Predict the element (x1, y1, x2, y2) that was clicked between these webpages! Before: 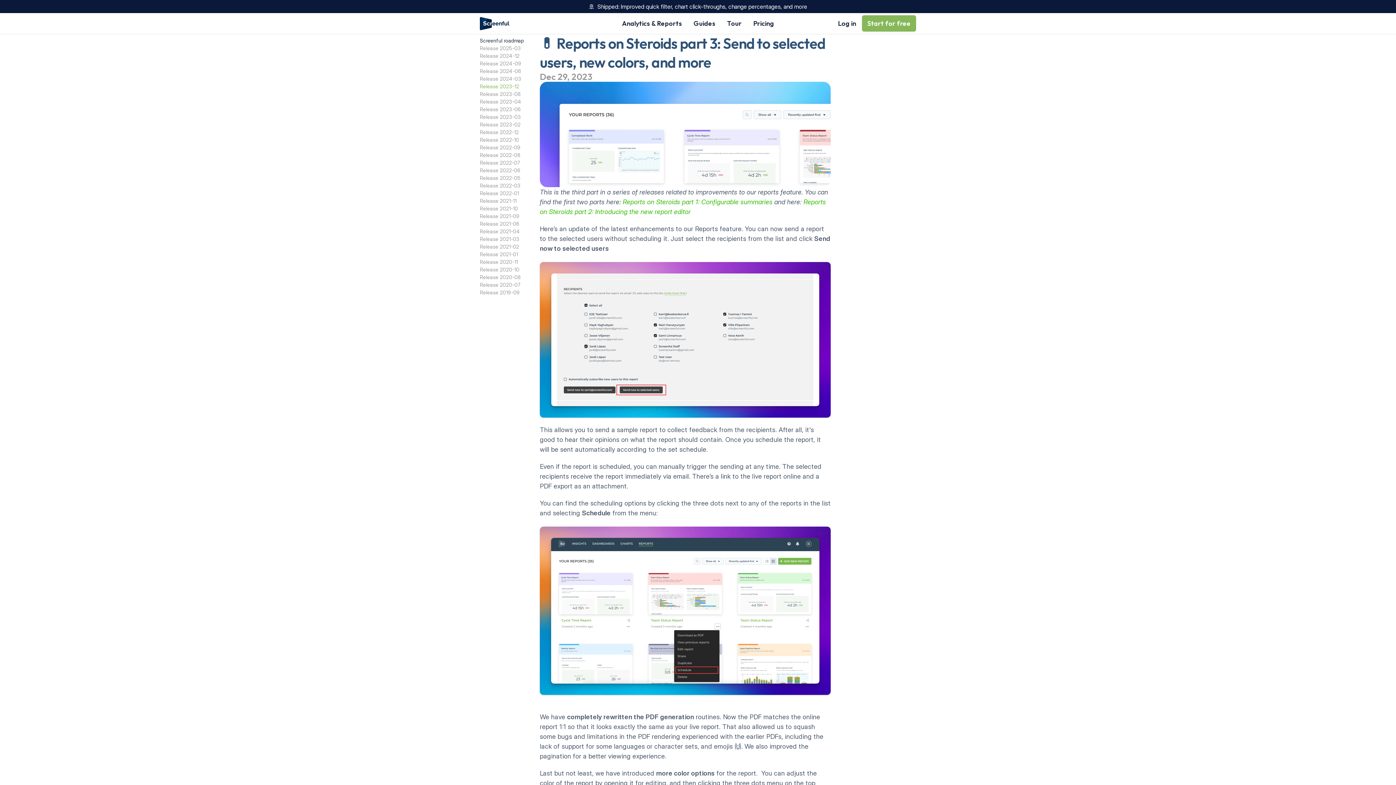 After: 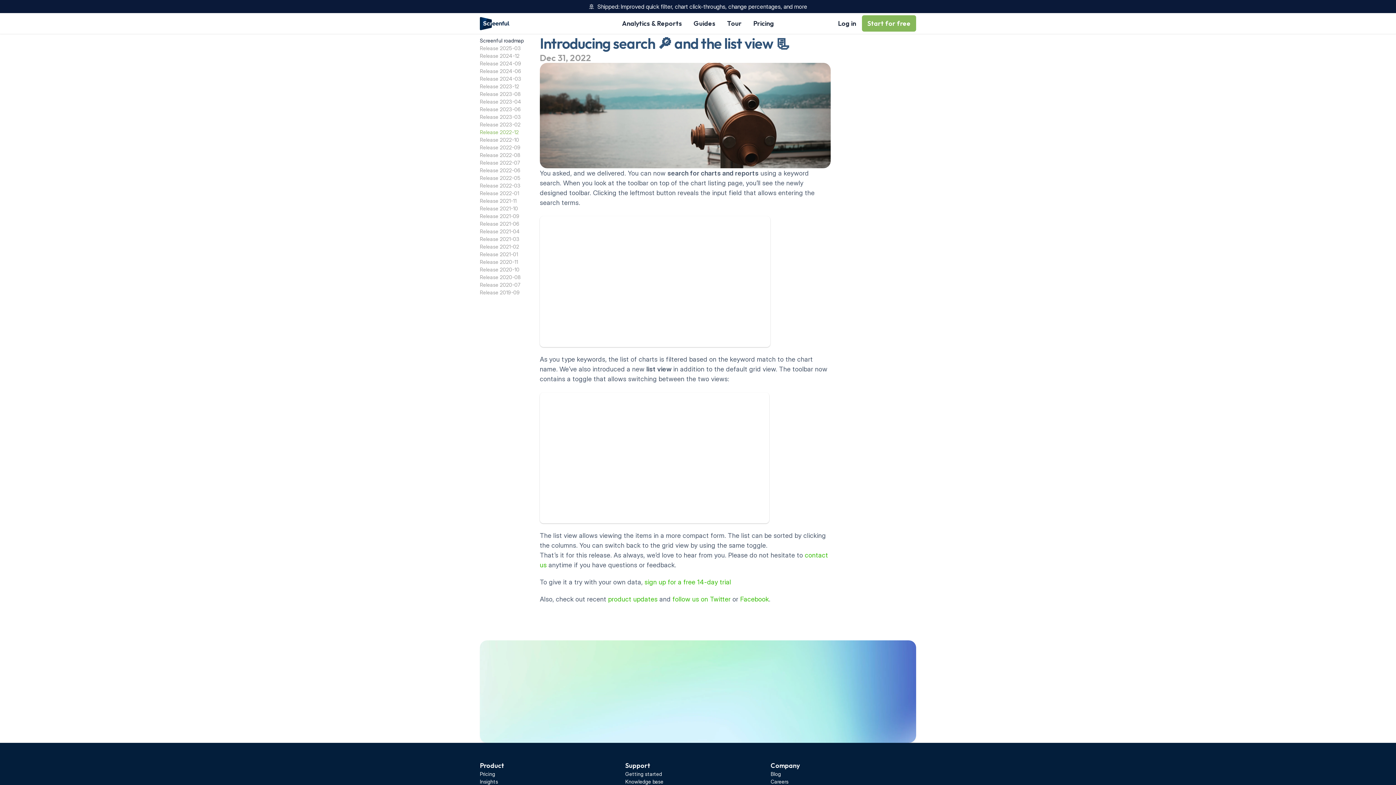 Action: label: Release 2022-12 bbox: (480, 129, 518, 135)